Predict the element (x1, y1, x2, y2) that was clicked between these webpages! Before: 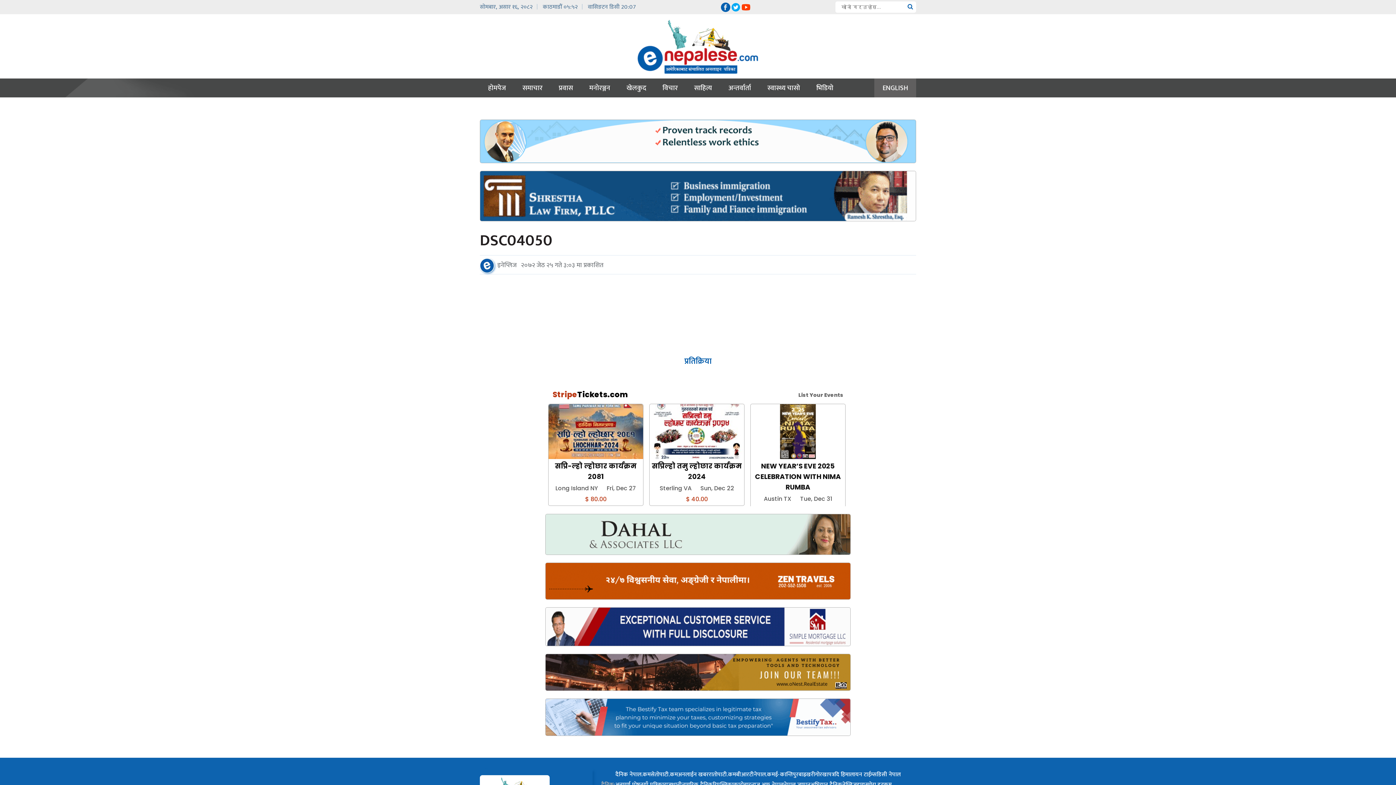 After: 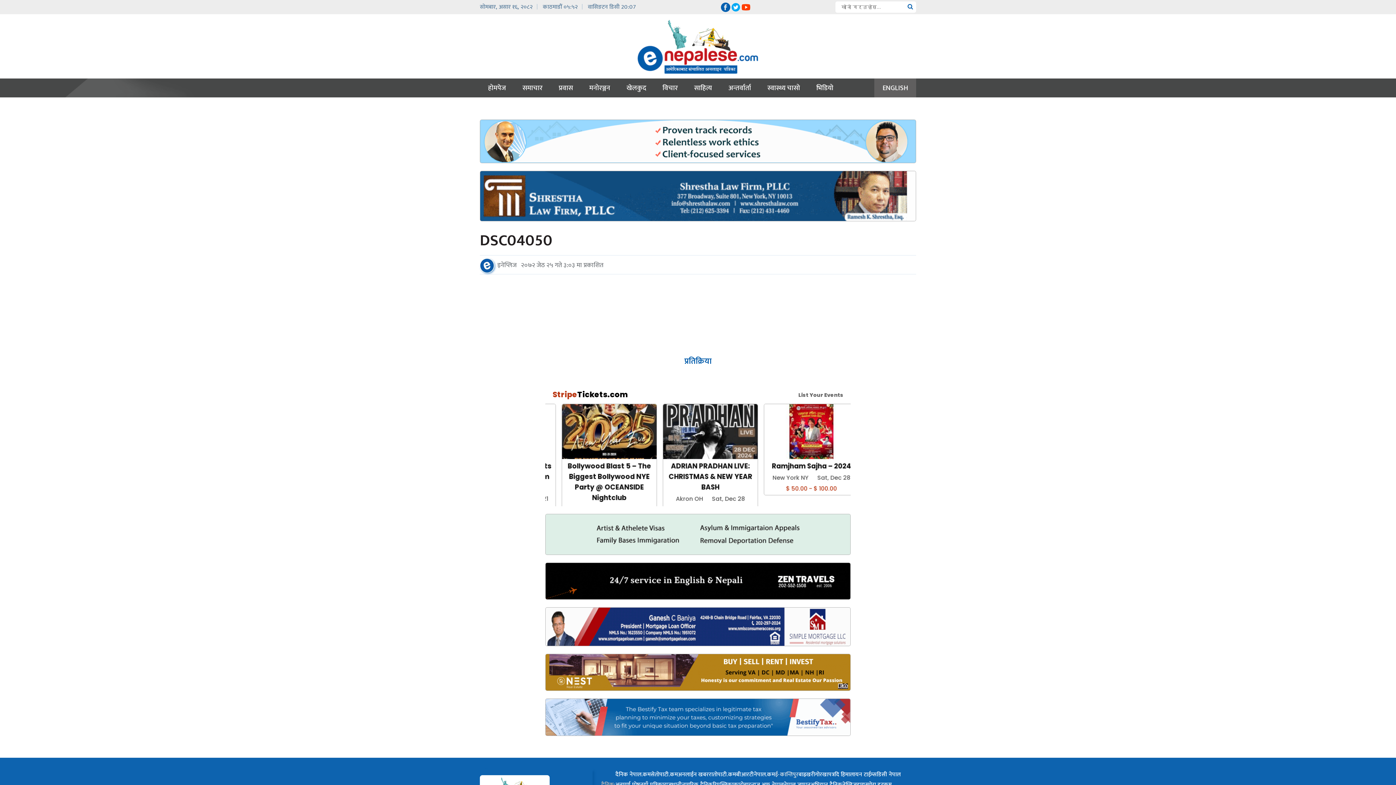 Action: label: ई-कान्तिपुर bbox: (775, 769, 798, 780)